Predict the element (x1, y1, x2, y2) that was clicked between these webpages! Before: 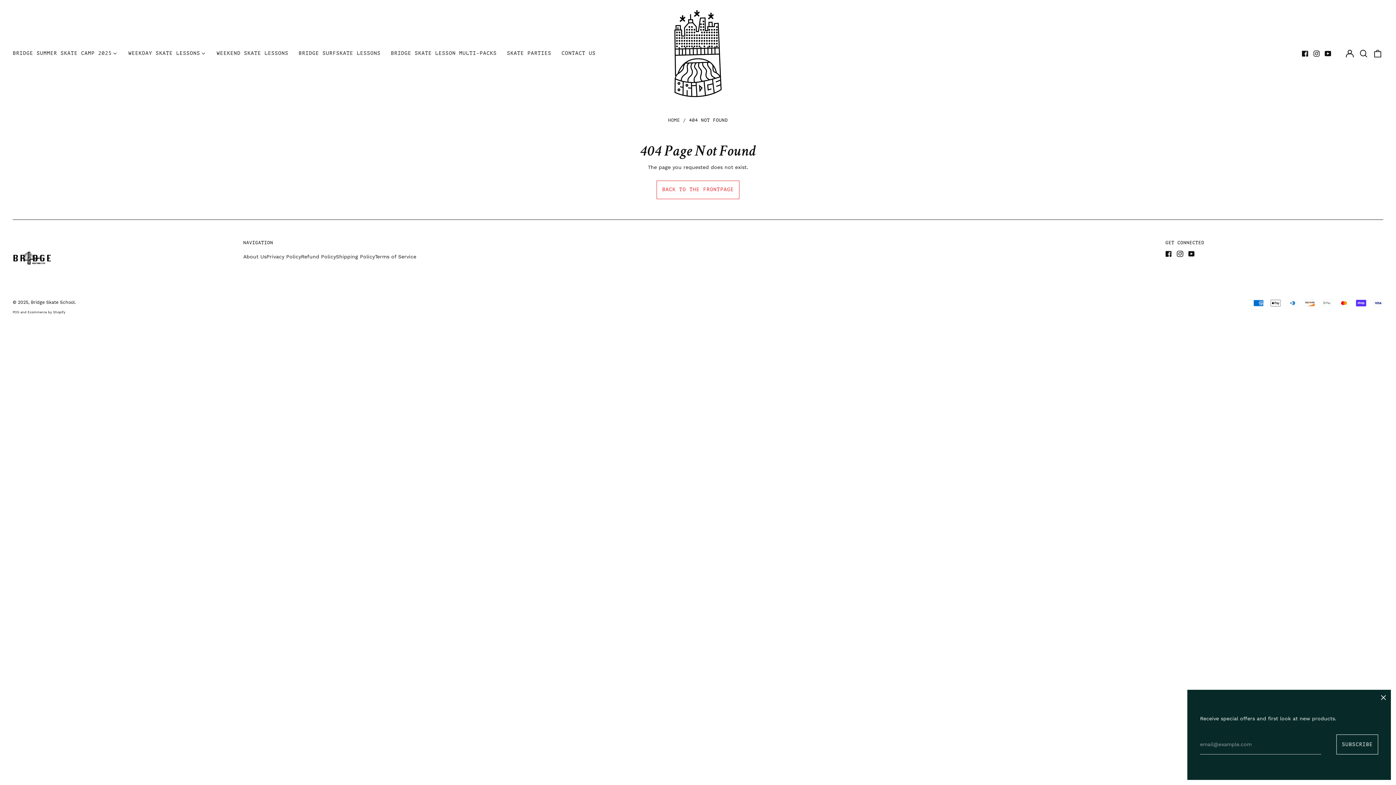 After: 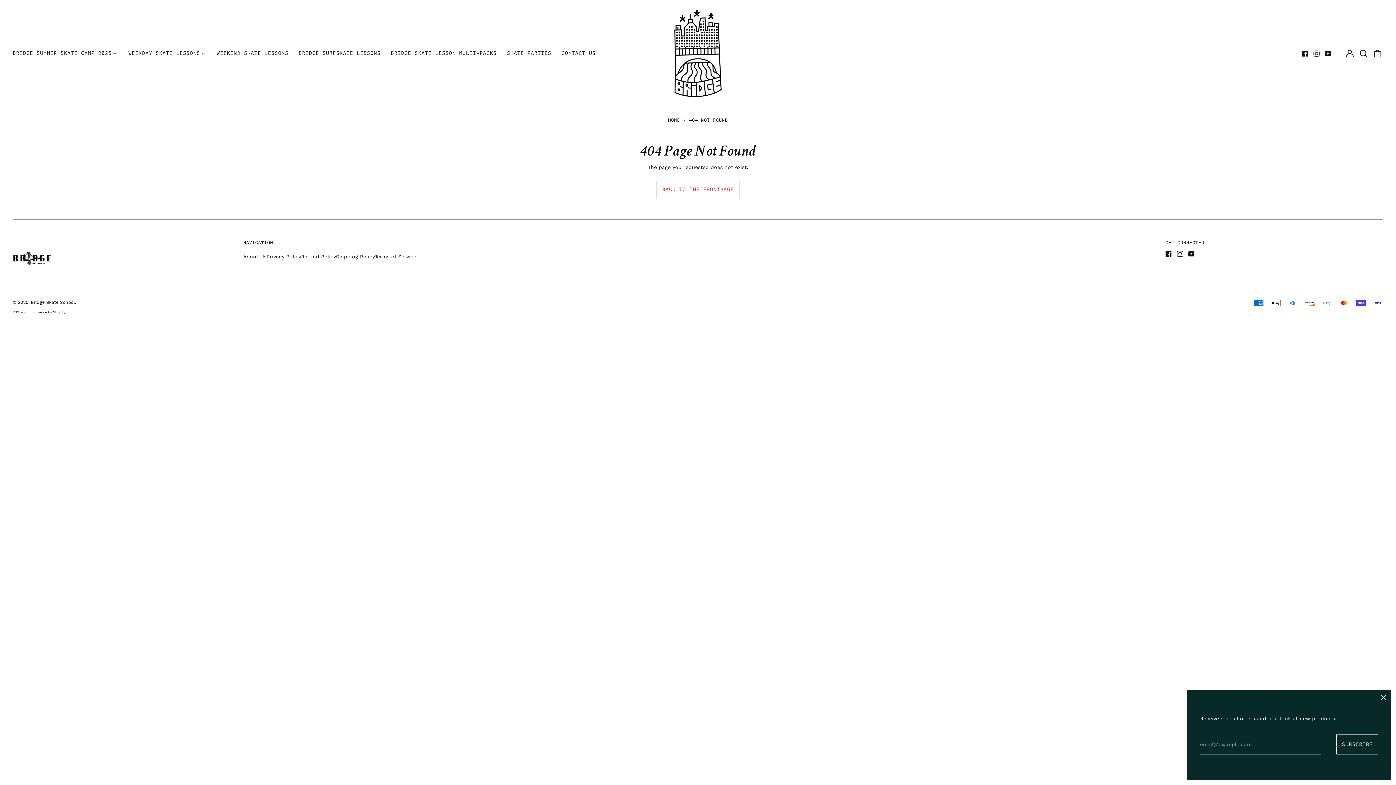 Action: bbox: (12, 310, 19, 314) label: POS